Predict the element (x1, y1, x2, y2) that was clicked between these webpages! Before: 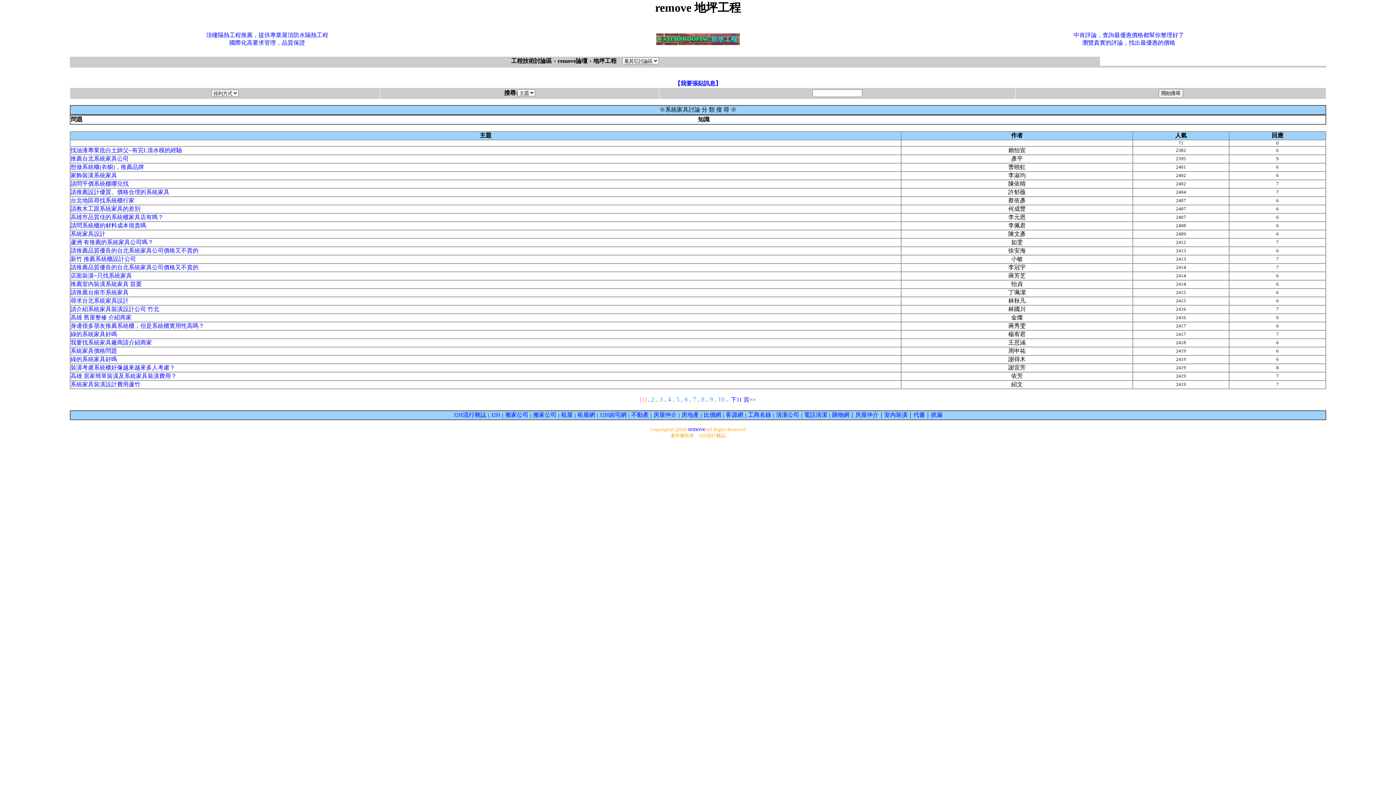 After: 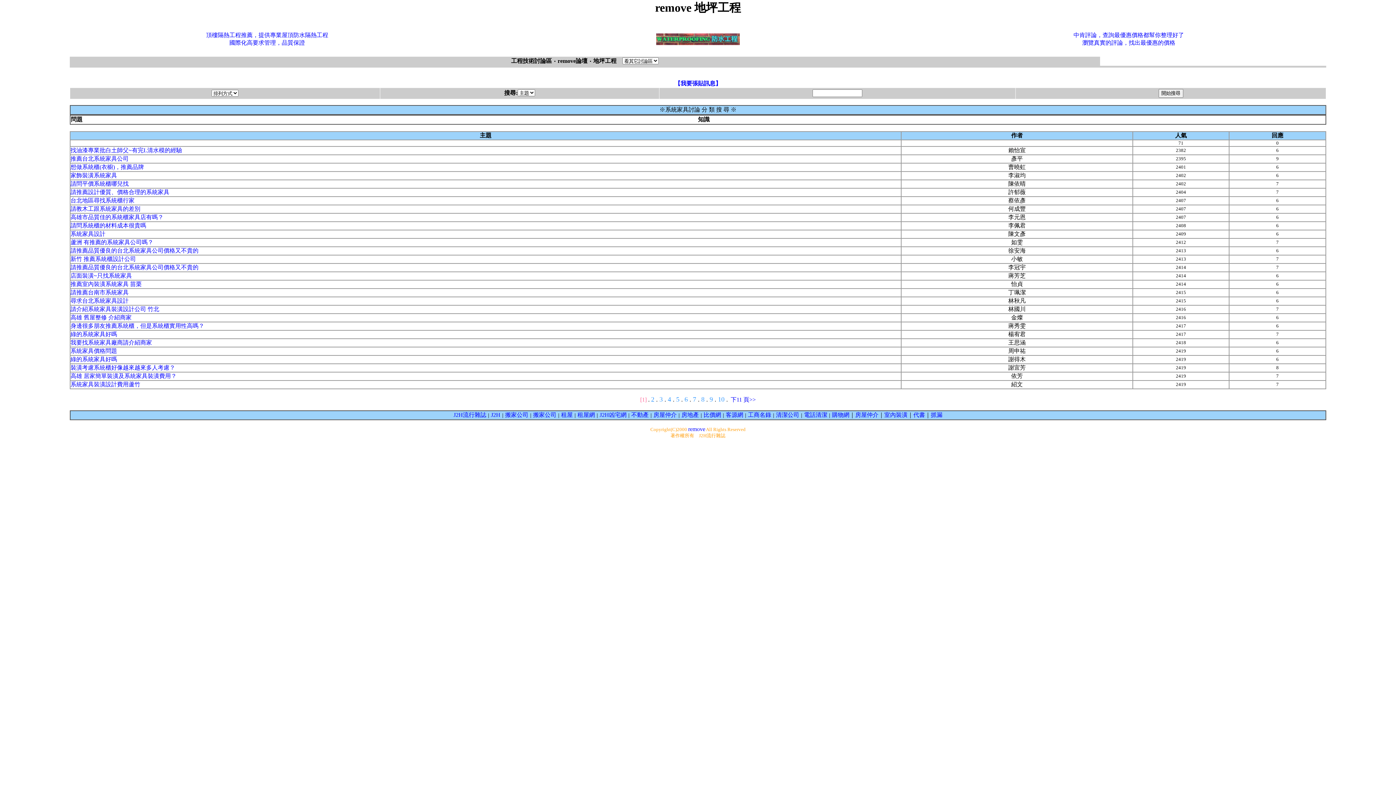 Action: label: 請推薦品質優良的台北系統家具公司價格又不貴的 bbox: (70, 247, 198, 253)